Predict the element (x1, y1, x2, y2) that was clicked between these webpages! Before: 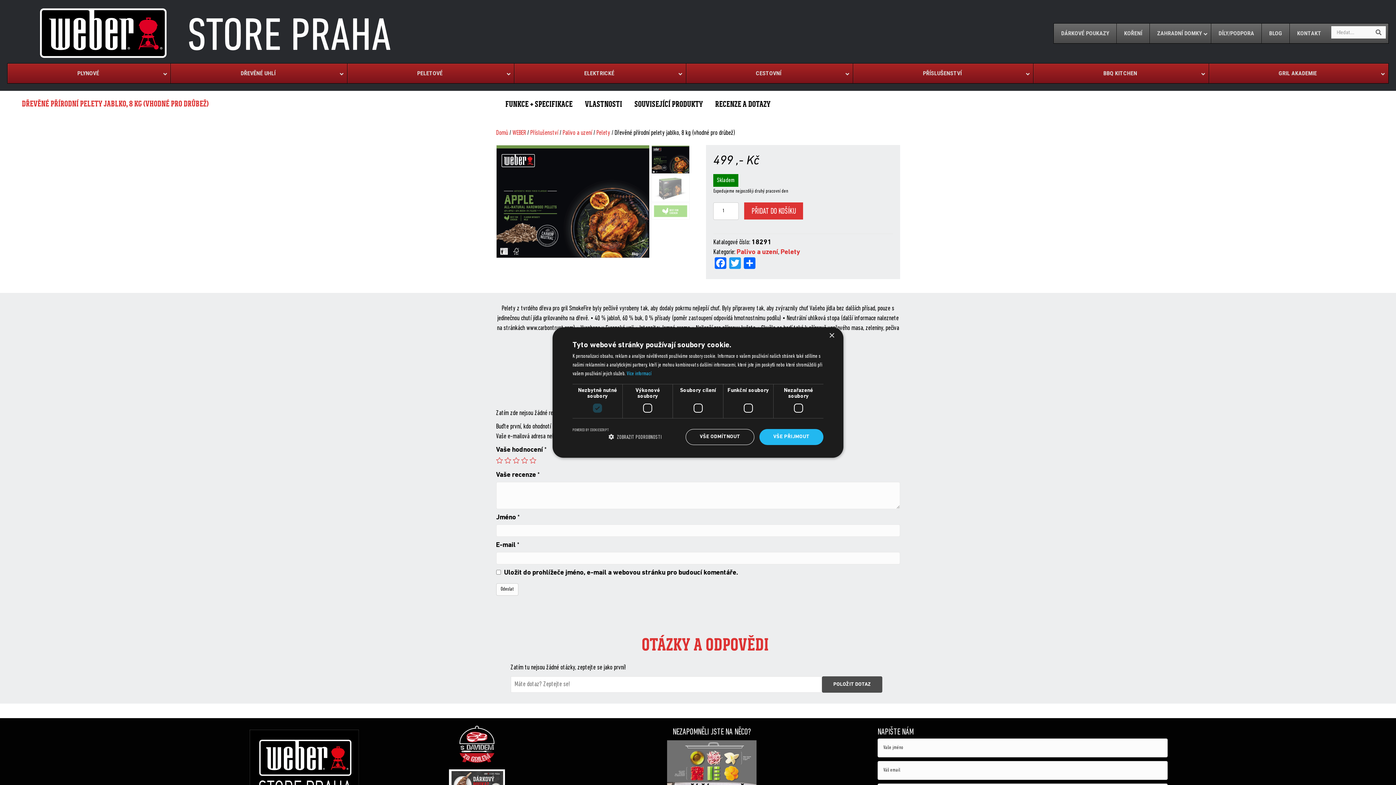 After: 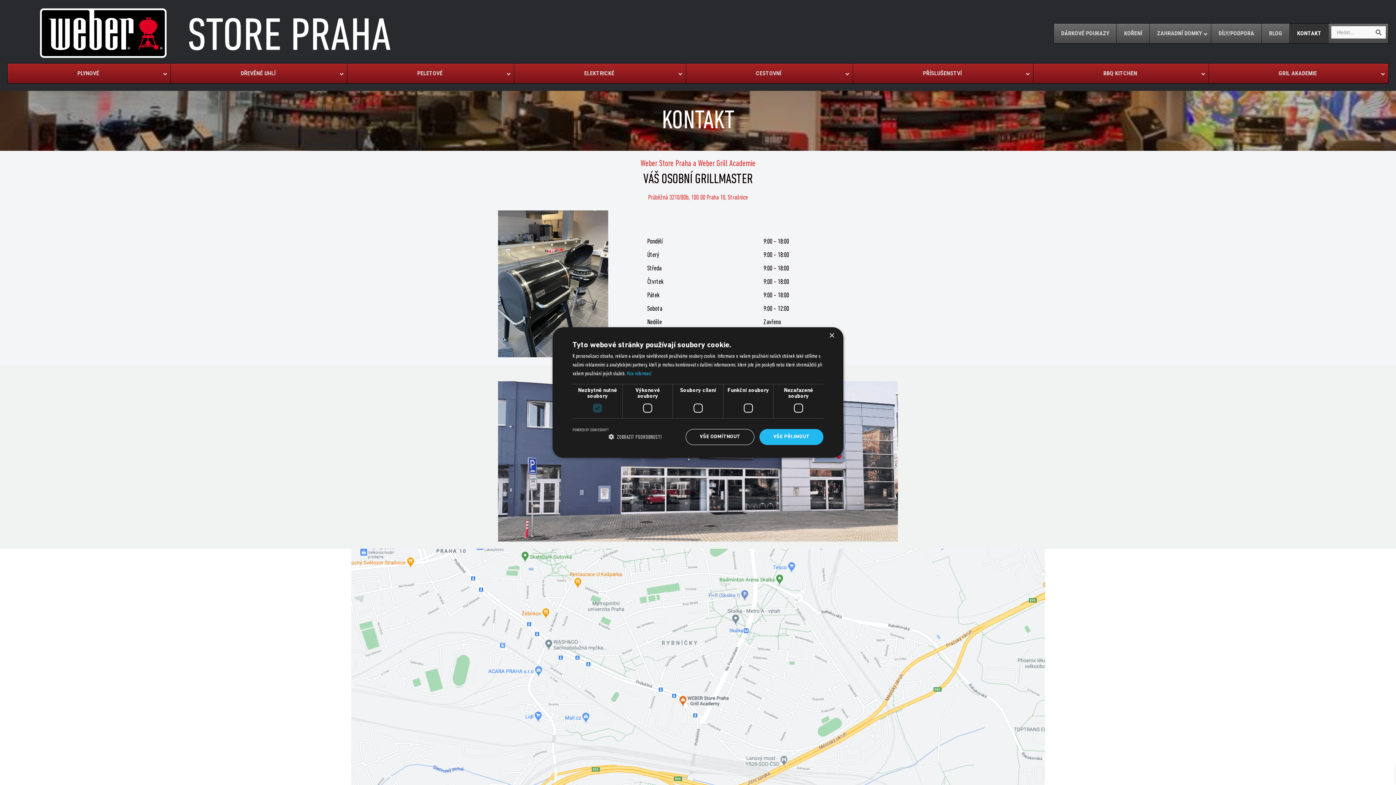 Action: label: KONTAKT bbox: (1289, 23, 1329, 43)